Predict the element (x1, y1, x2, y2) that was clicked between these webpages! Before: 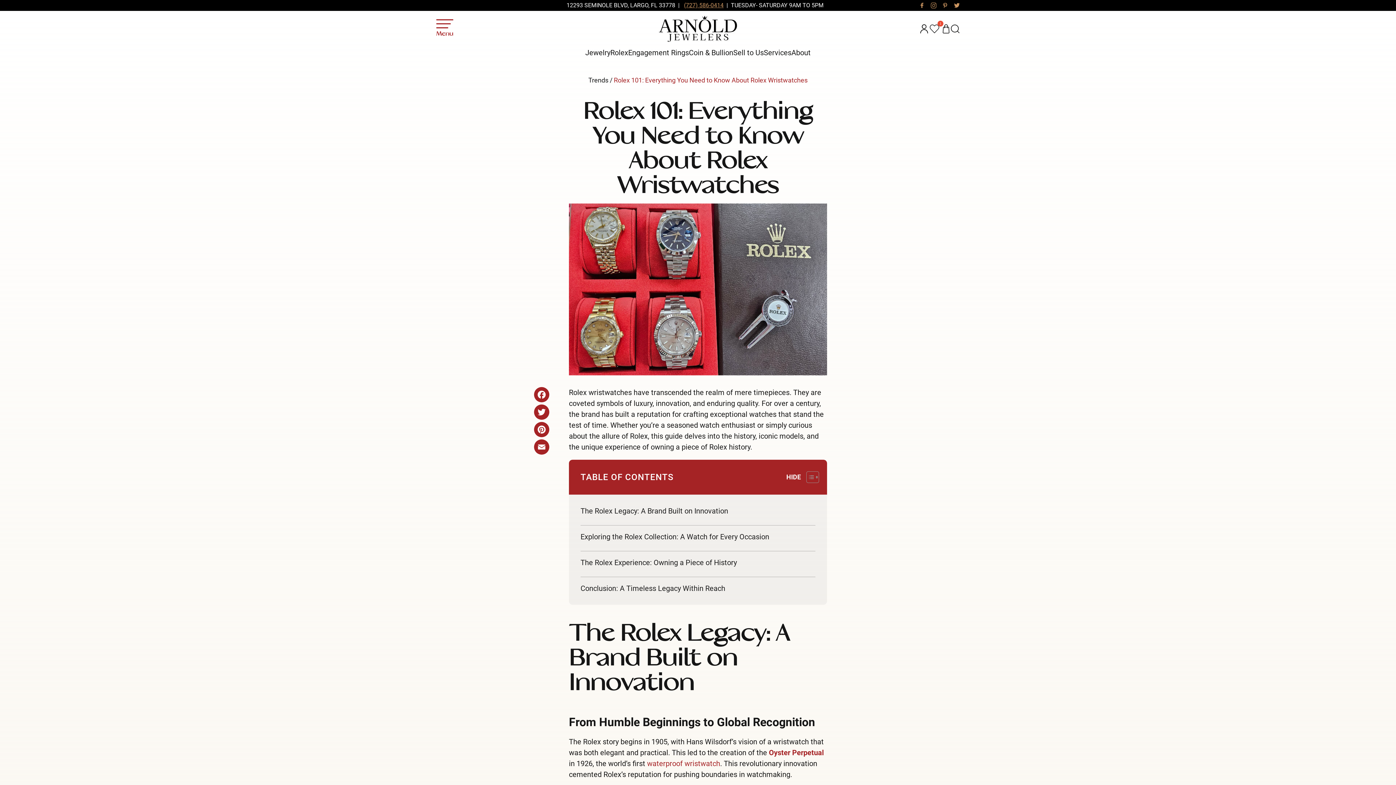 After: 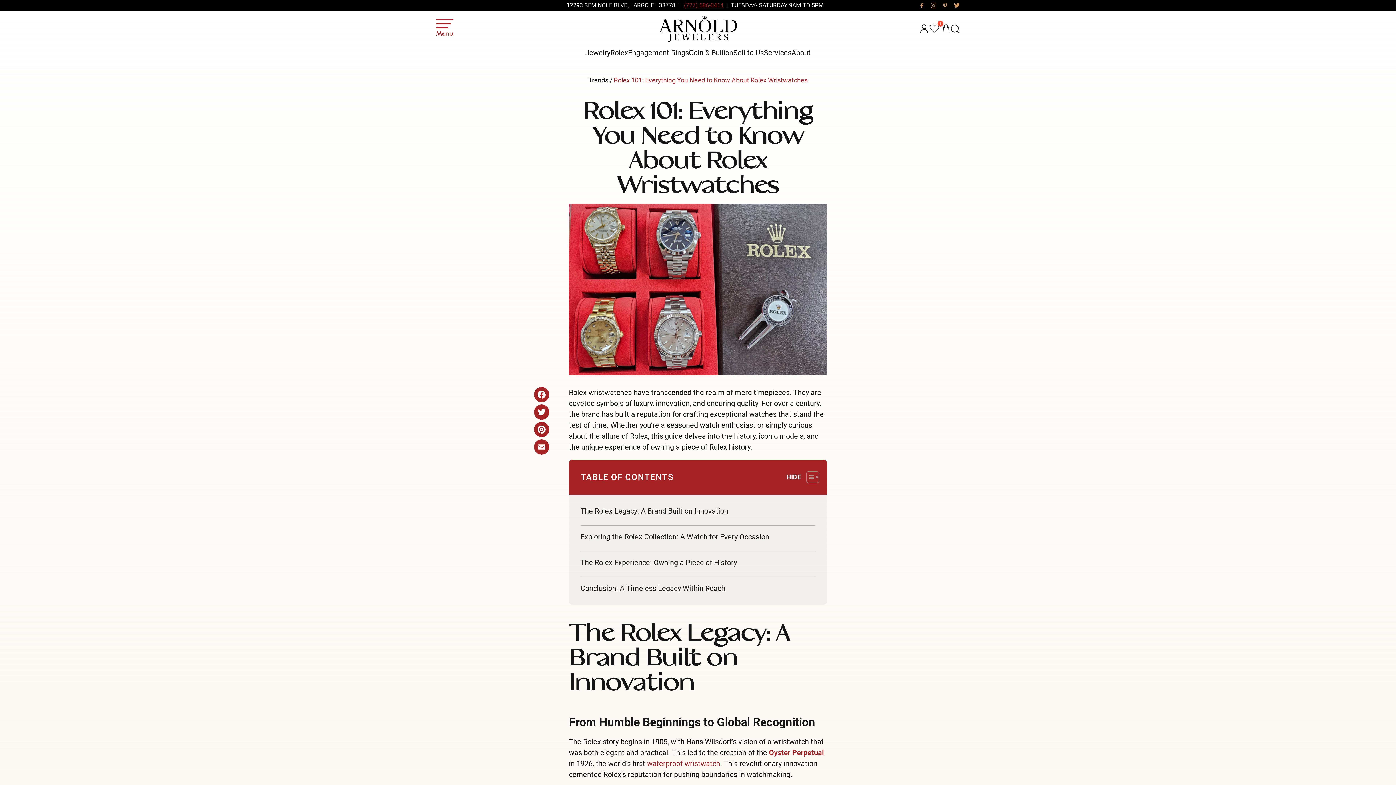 Action: bbox: (684, 1, 723, 9) label: (727) 586-0414